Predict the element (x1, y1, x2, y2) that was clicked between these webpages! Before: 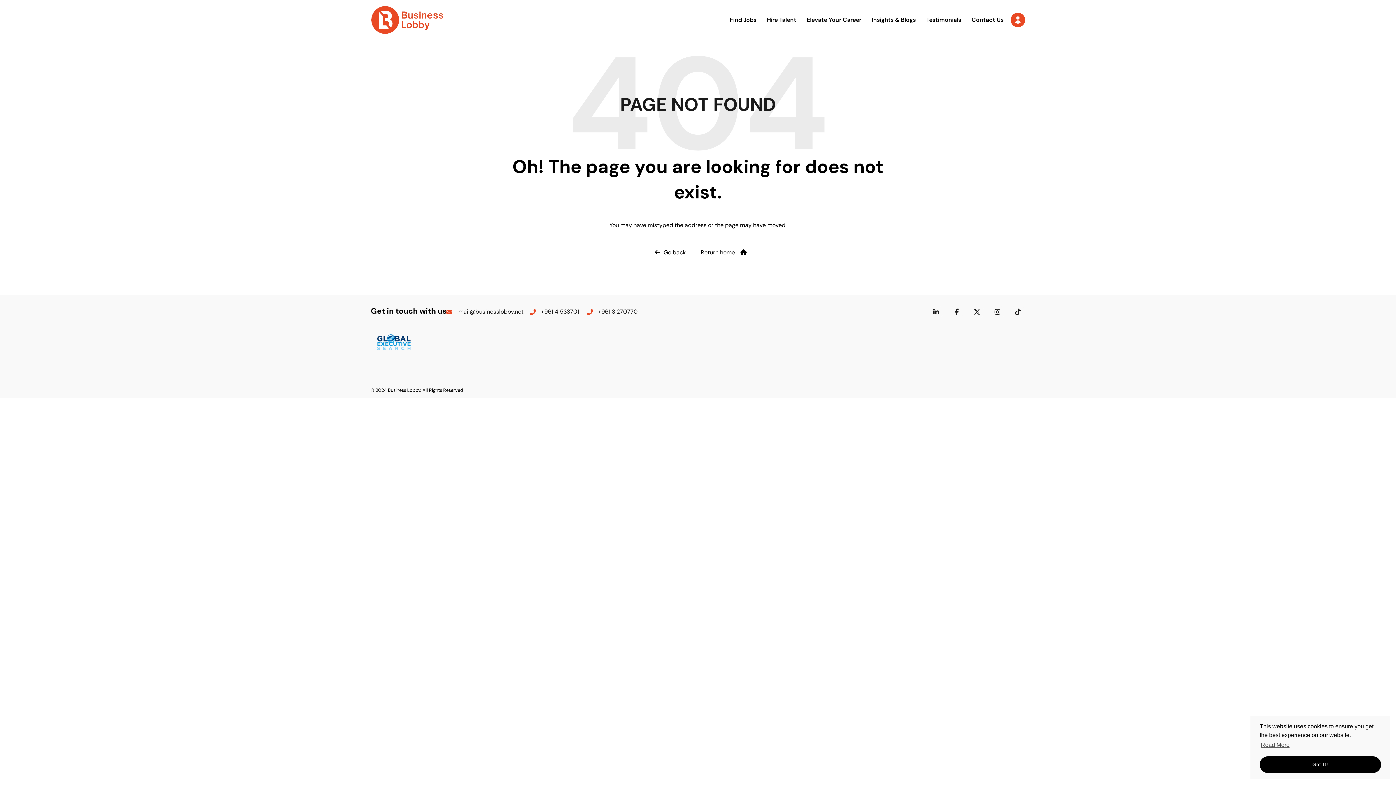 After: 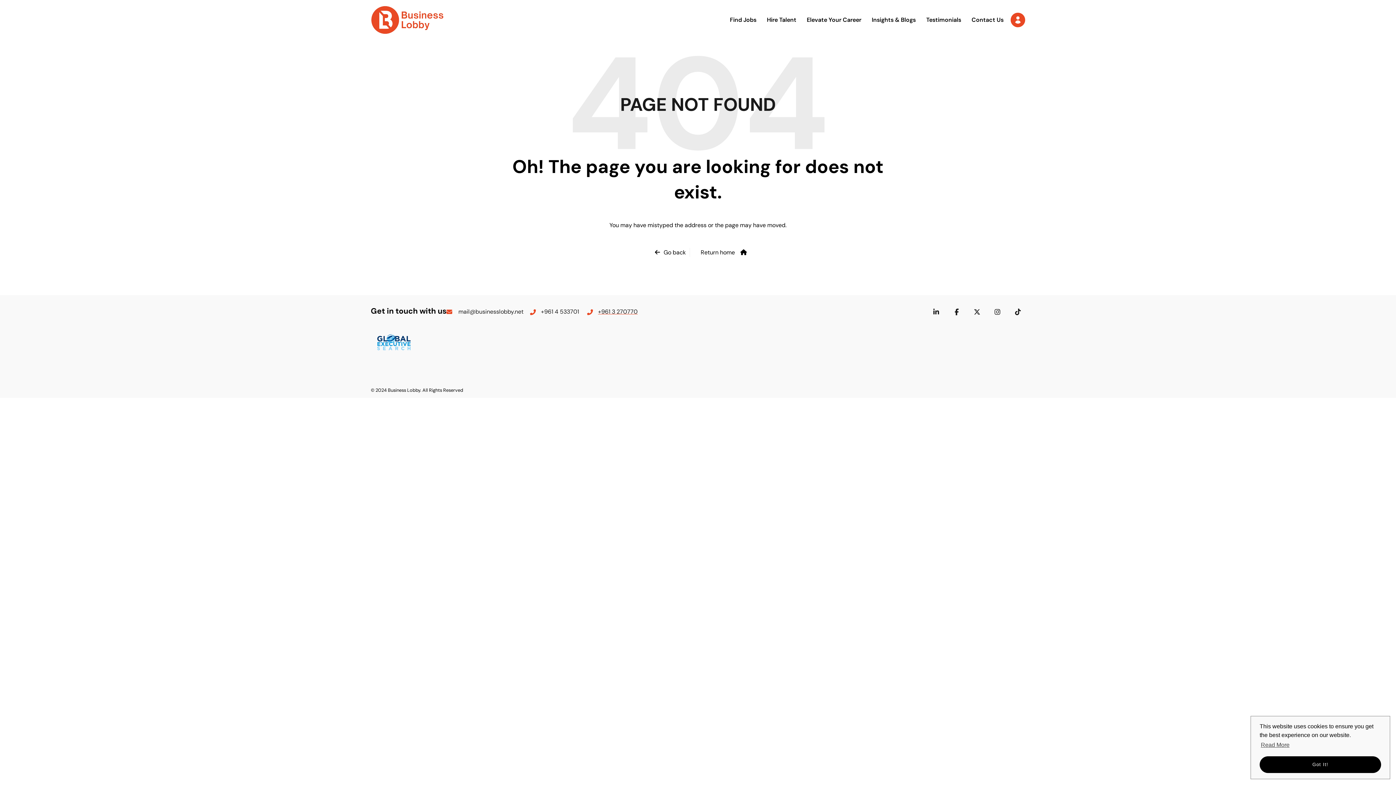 Action: label: +961 3 270770 bbox: (598, 308, 637, 315)